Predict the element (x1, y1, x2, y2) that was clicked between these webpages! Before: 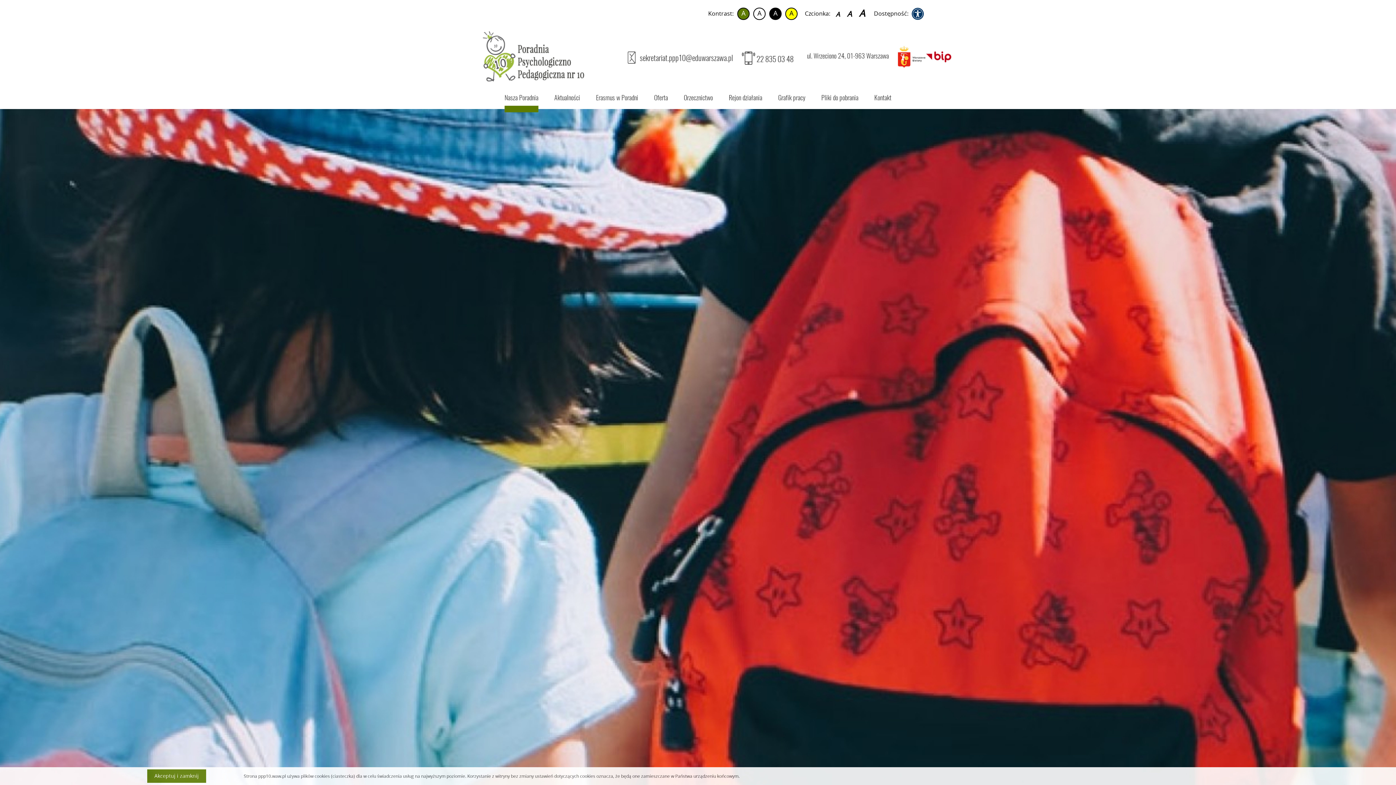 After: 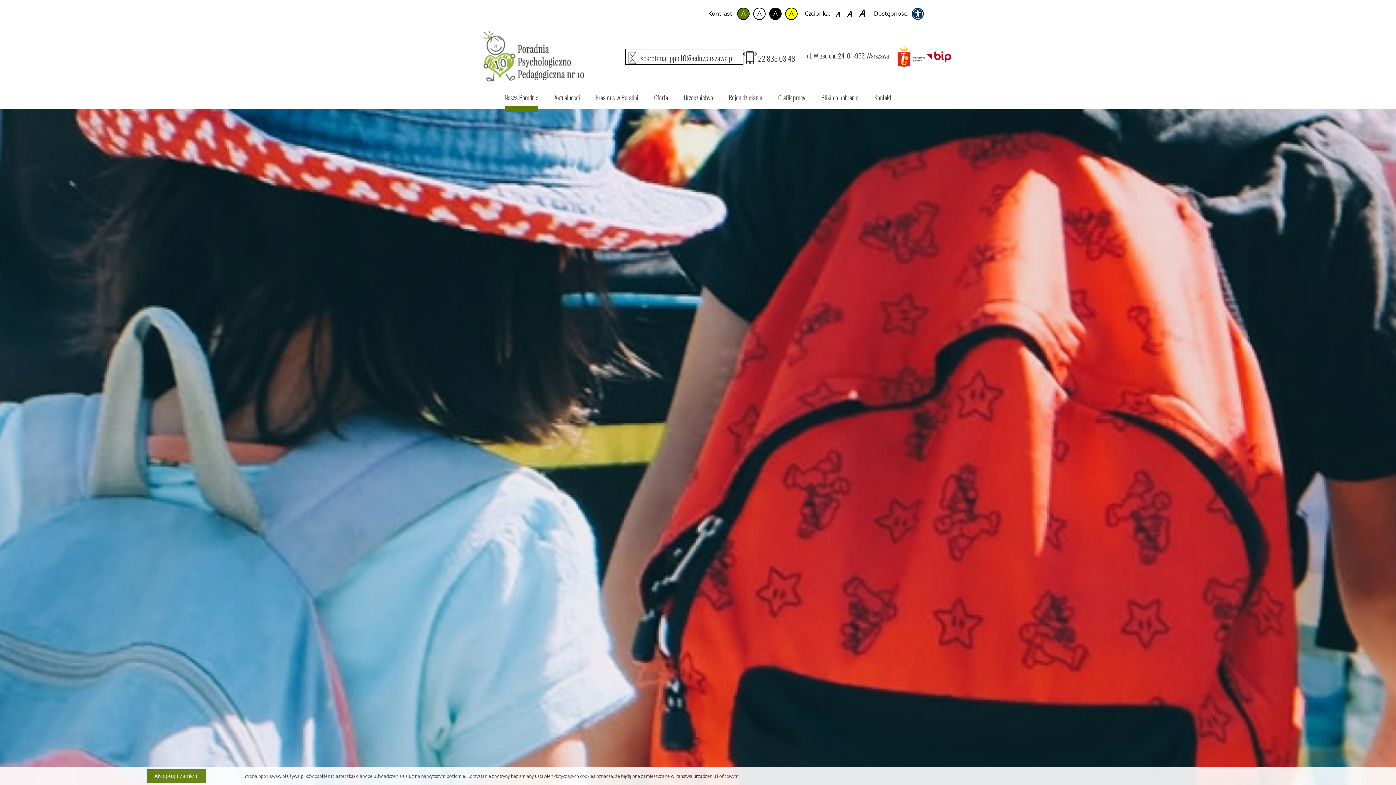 Action: bbox: (625, 48, 742, 64) label:  sekretariat.ppp10@eduwarszawa.pl